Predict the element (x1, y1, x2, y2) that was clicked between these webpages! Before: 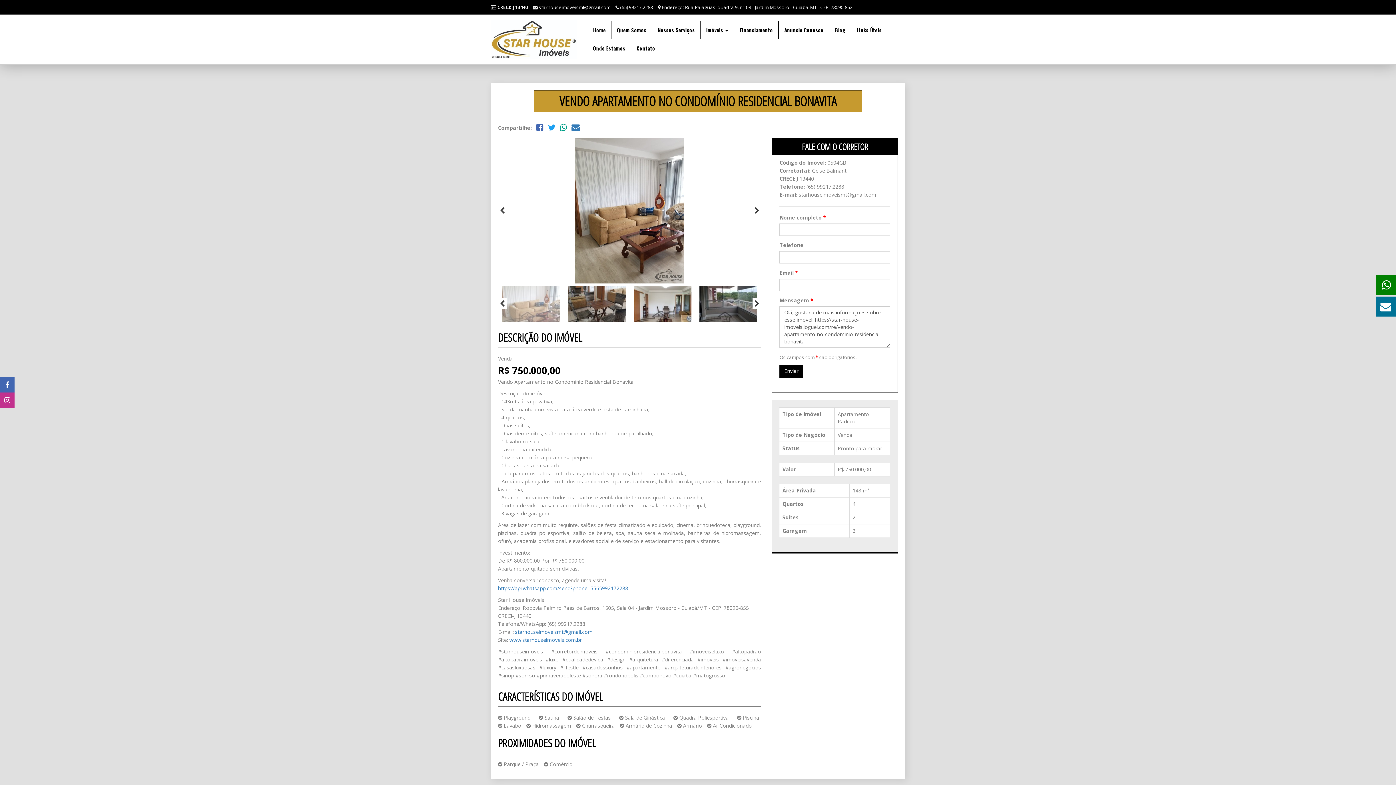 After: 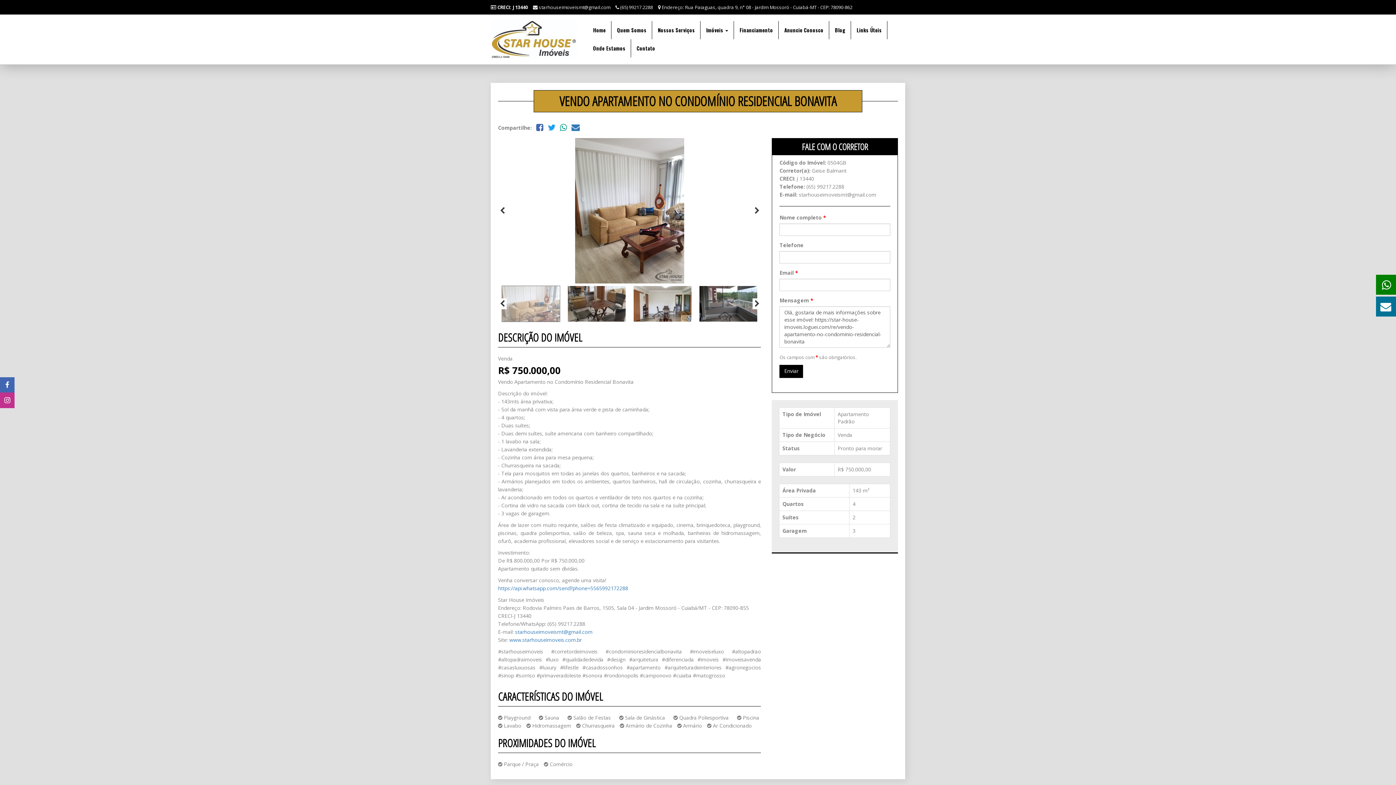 Action: bbox: (560, 121, 567, 133)